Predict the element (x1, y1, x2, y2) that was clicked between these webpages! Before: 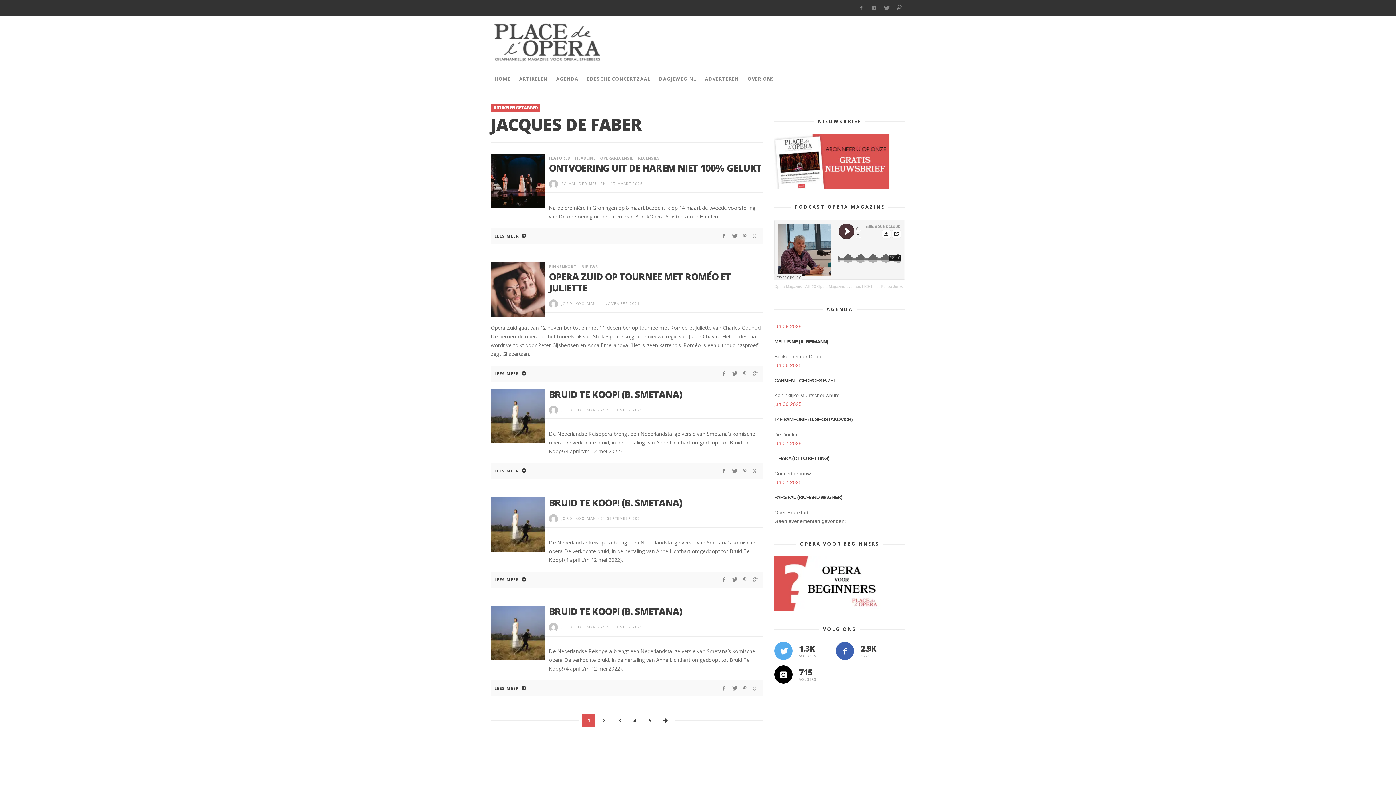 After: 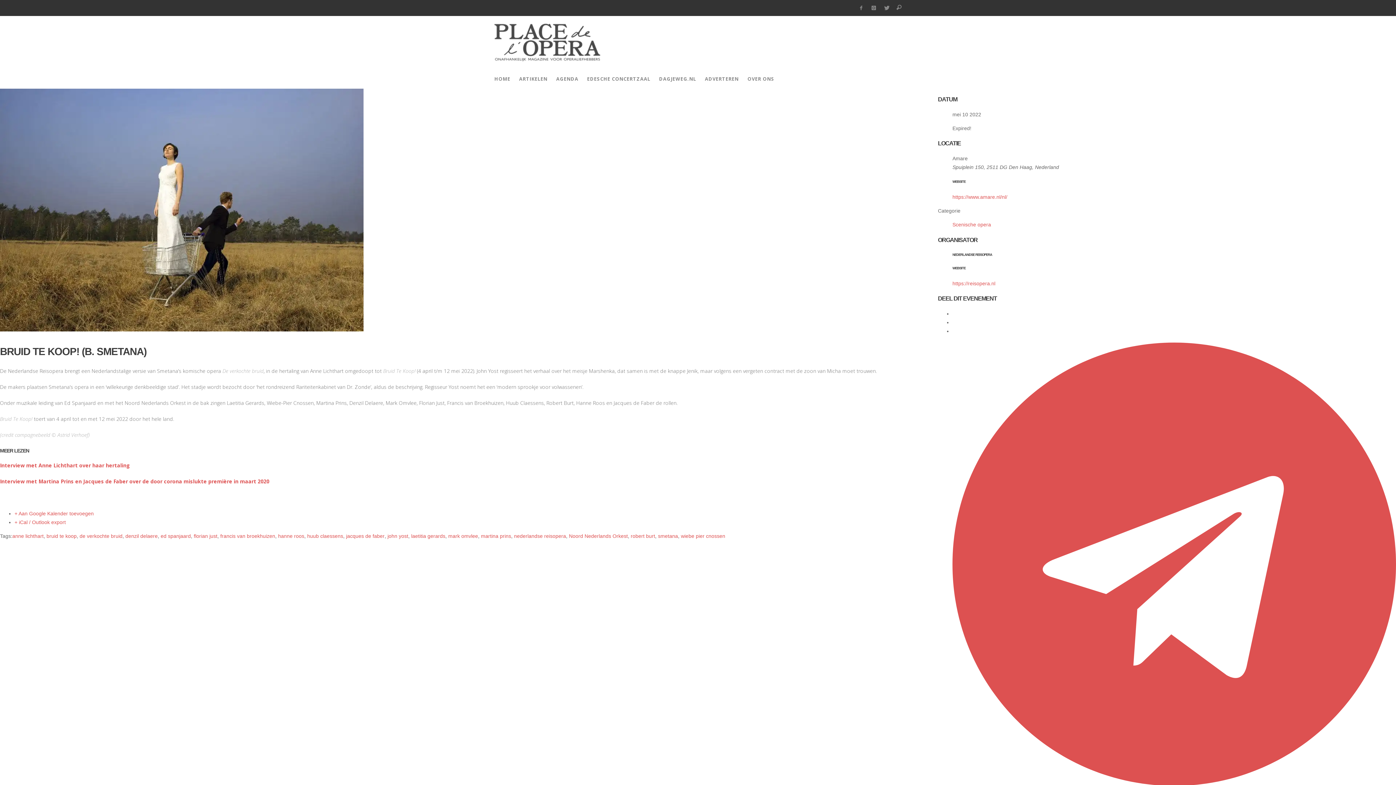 Action: bbox: (490, 497, 545, 552)